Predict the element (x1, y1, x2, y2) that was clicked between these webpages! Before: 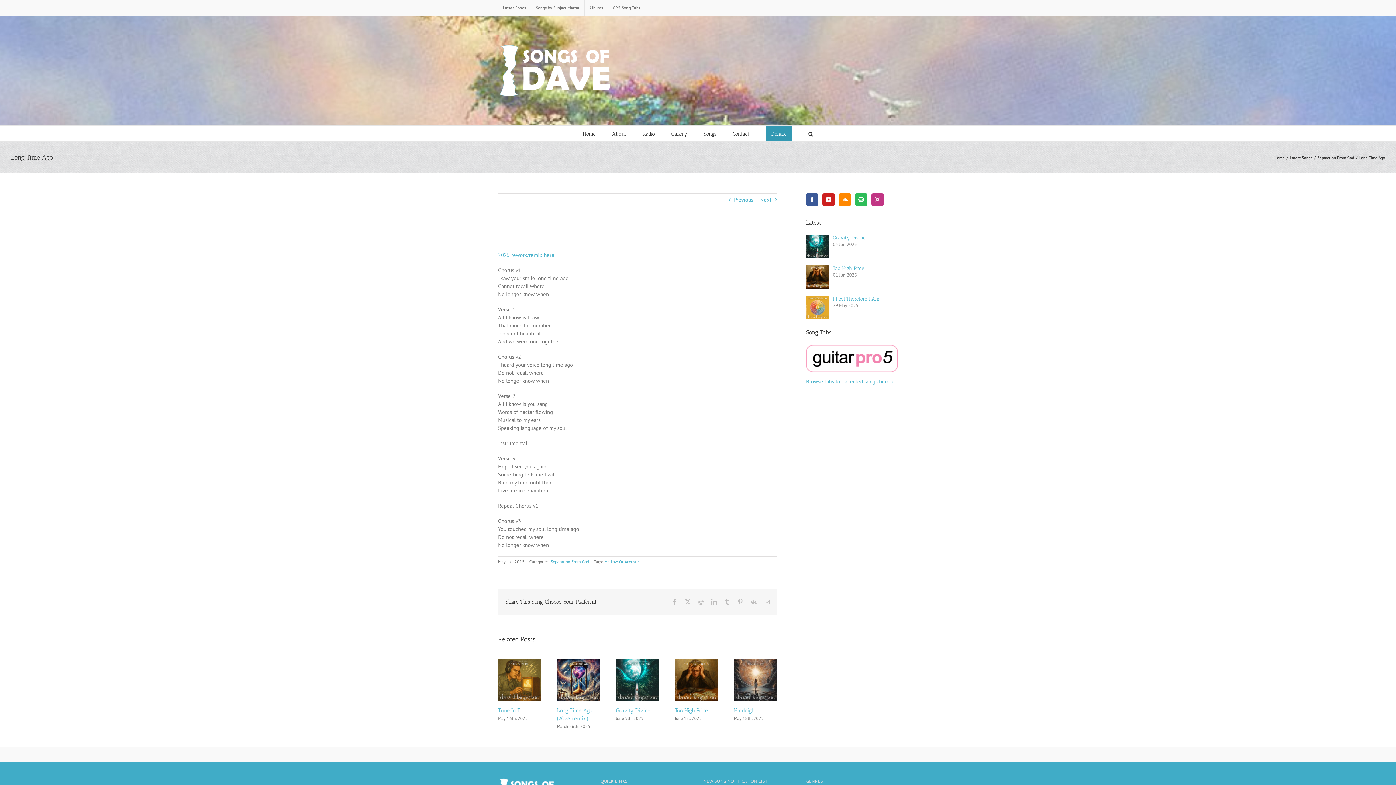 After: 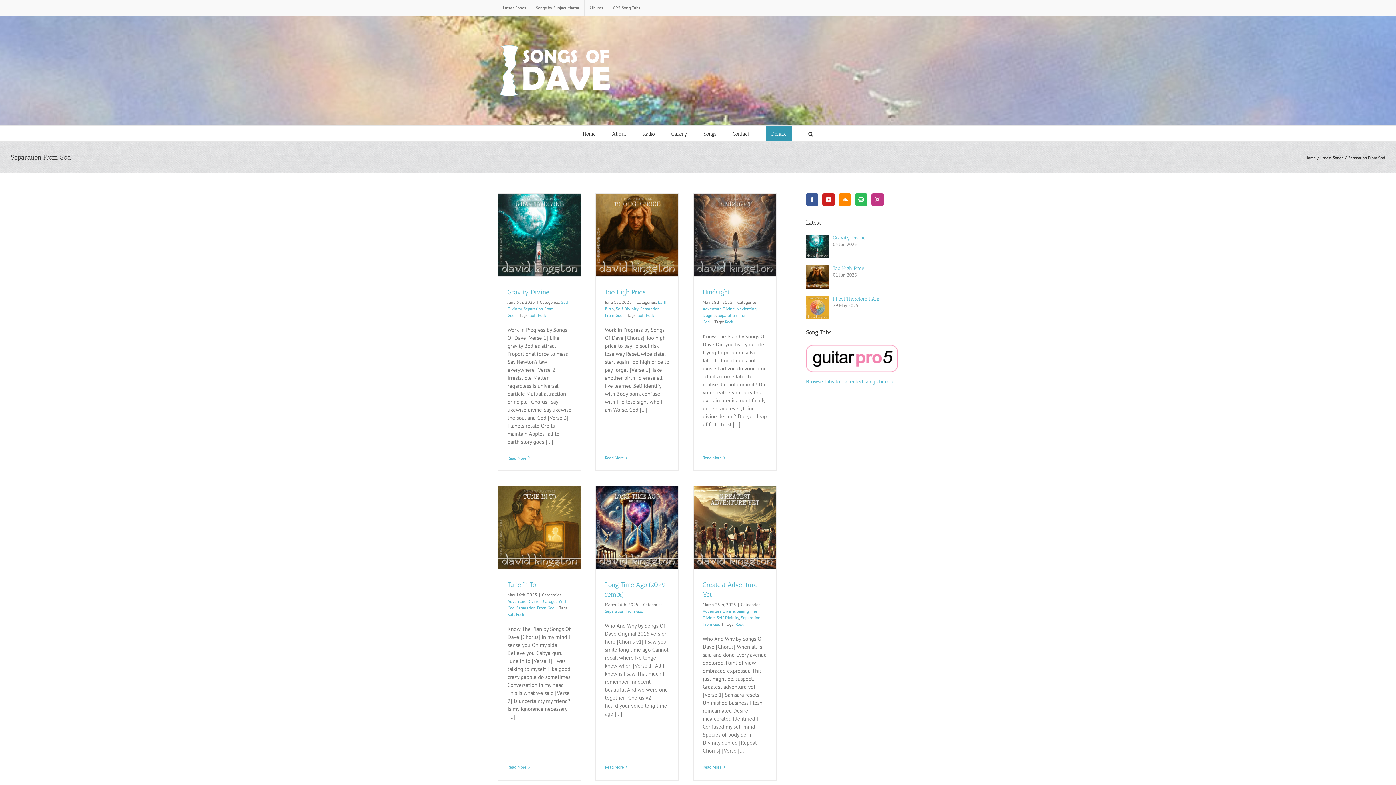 Action: bbox: (550, 559, 589, 564) label: Separation From God